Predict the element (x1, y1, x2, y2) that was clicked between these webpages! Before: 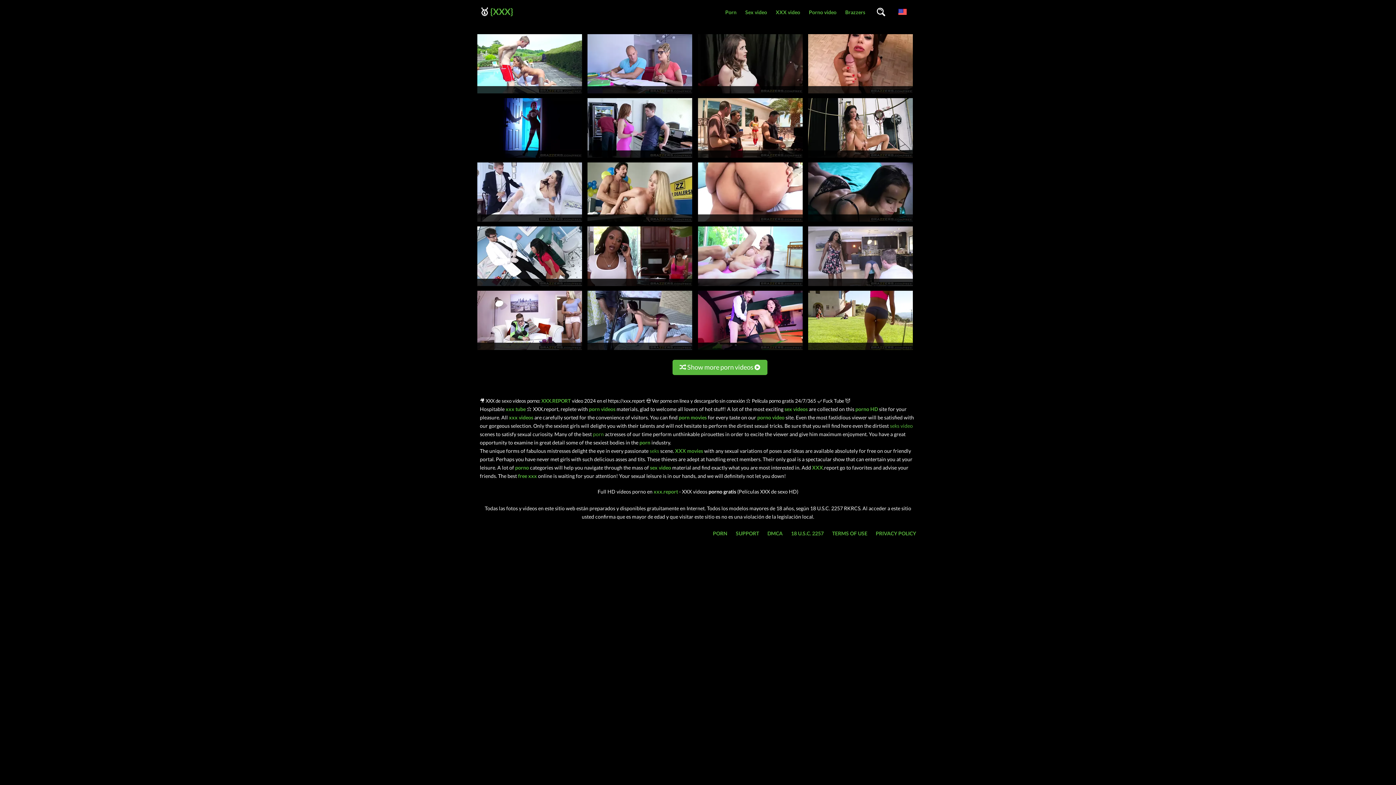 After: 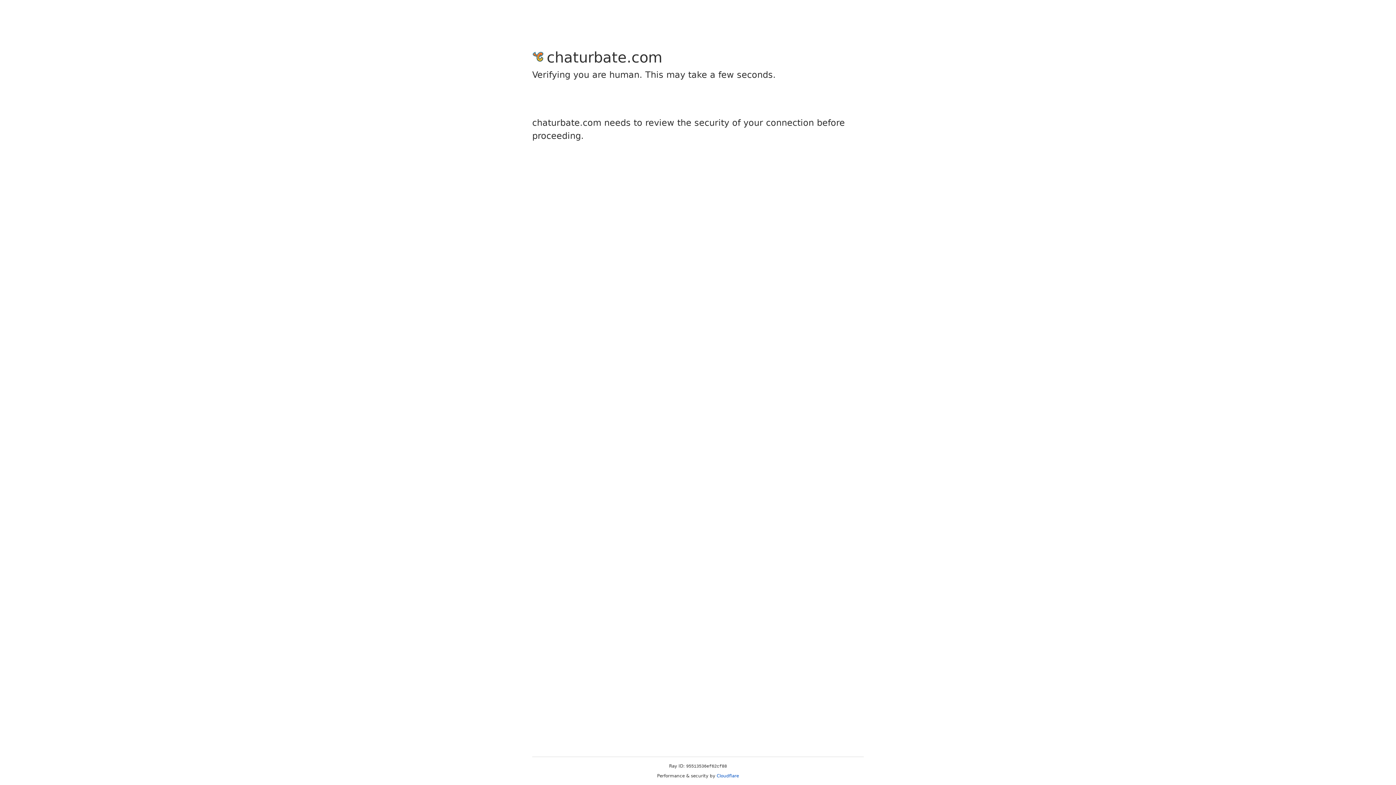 Action: bbox: (698, 89, 802, 96)